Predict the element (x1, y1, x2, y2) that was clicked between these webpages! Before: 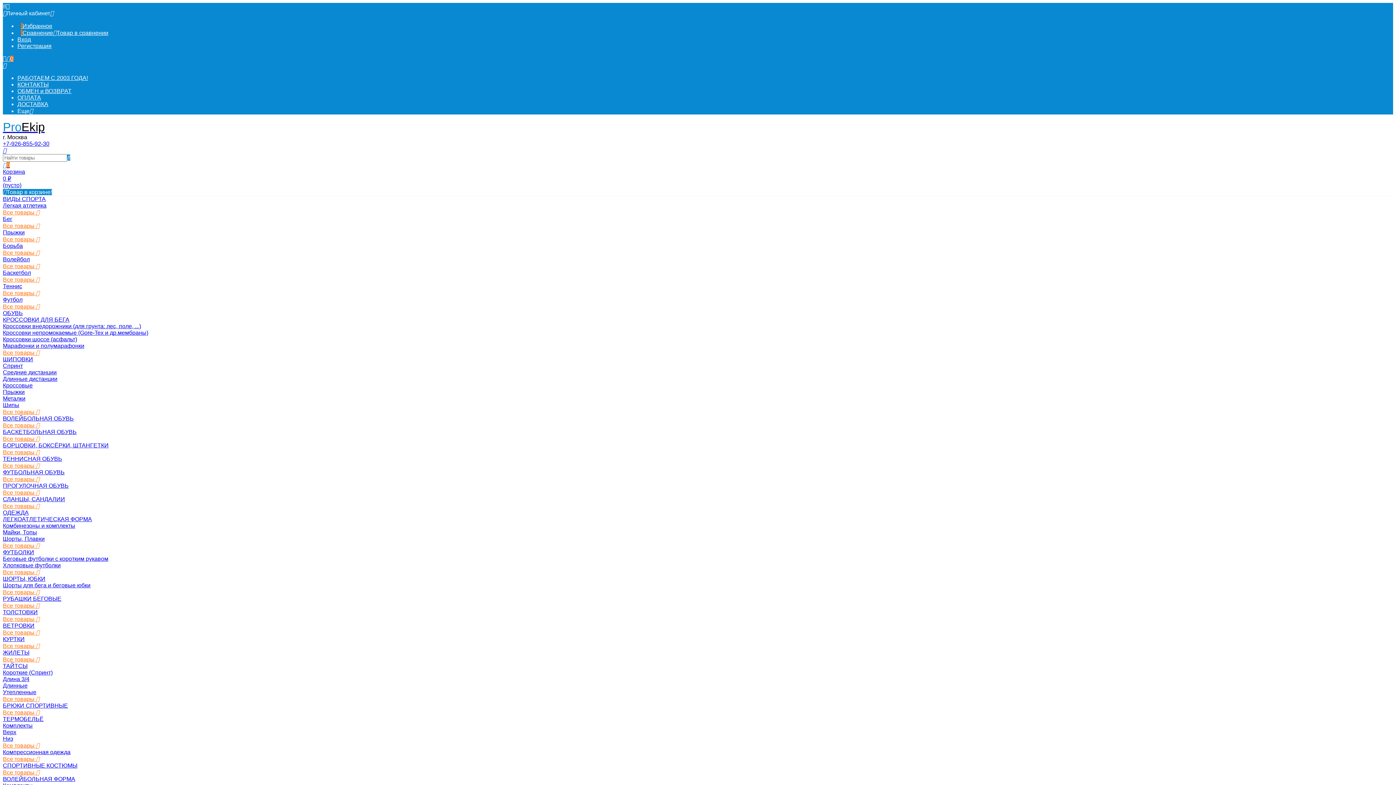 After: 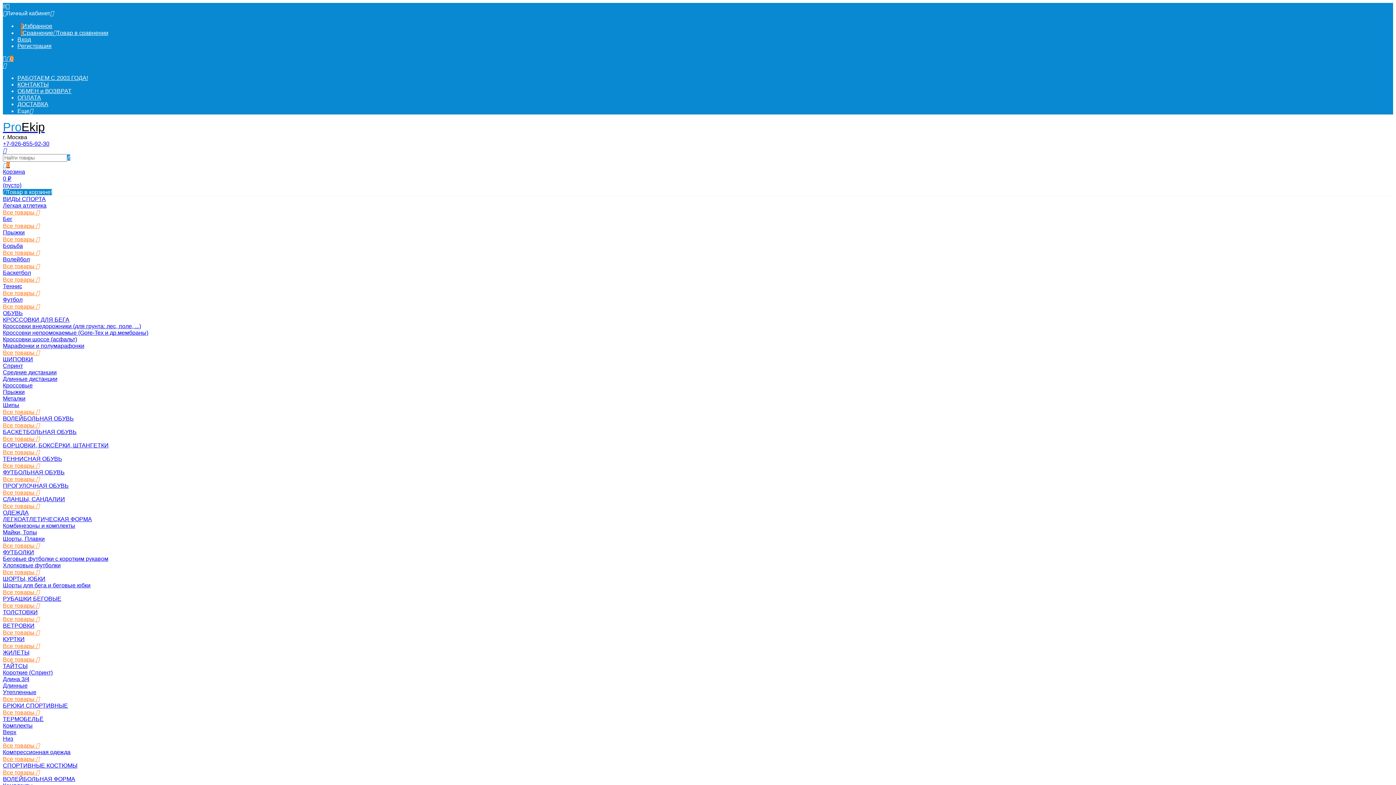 Action: bbox: (2, 736, 13, 742) label: Низ